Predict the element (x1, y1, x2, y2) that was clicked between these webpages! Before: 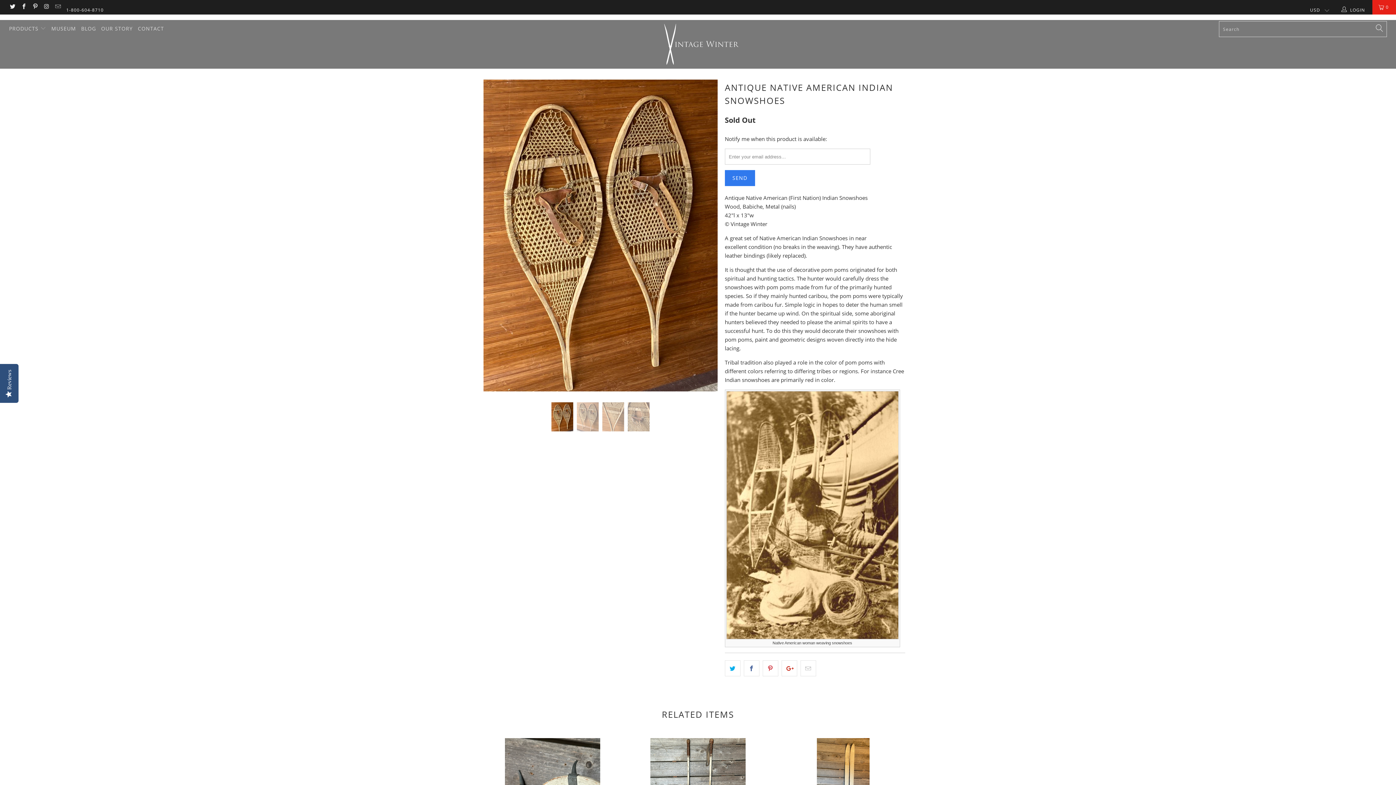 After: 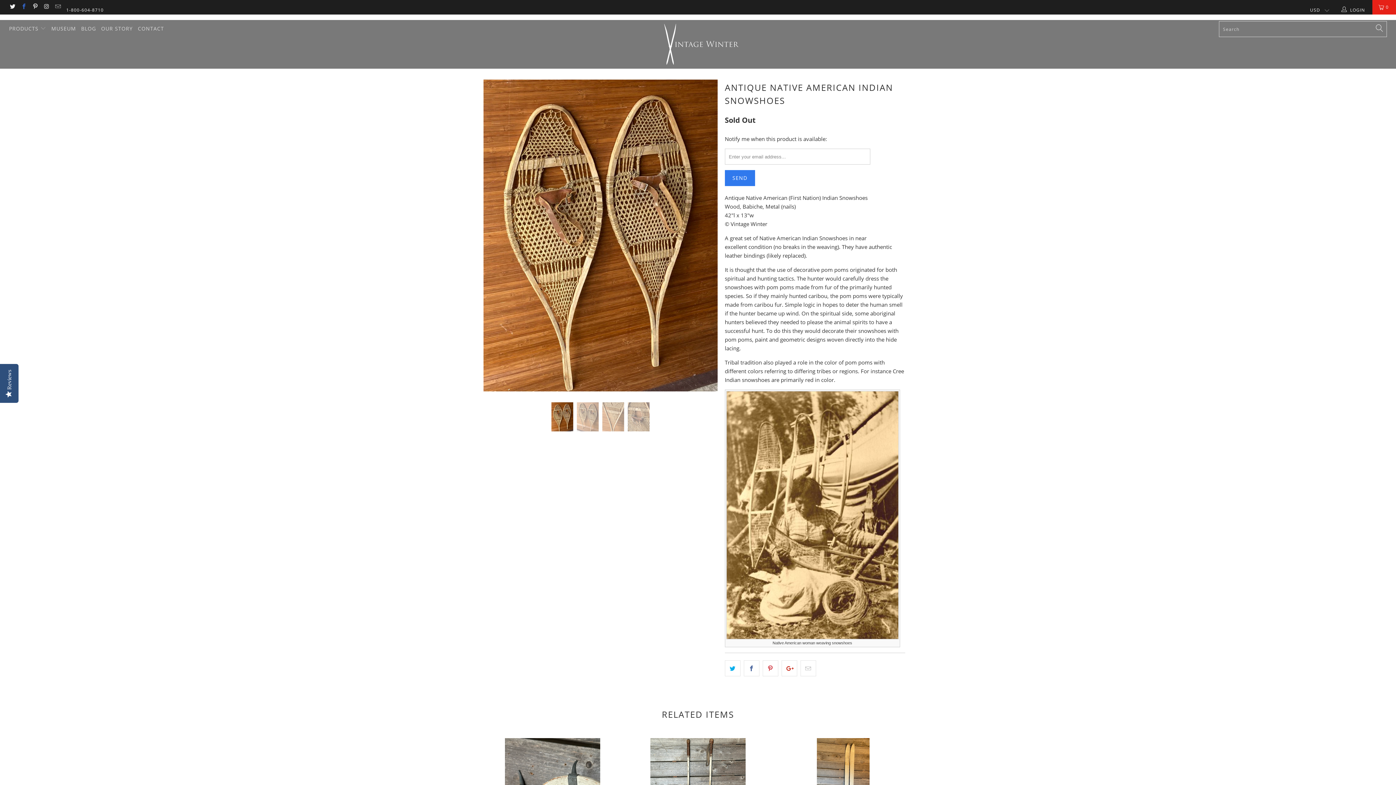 Action: bbox: (20, 4, 26, 10)